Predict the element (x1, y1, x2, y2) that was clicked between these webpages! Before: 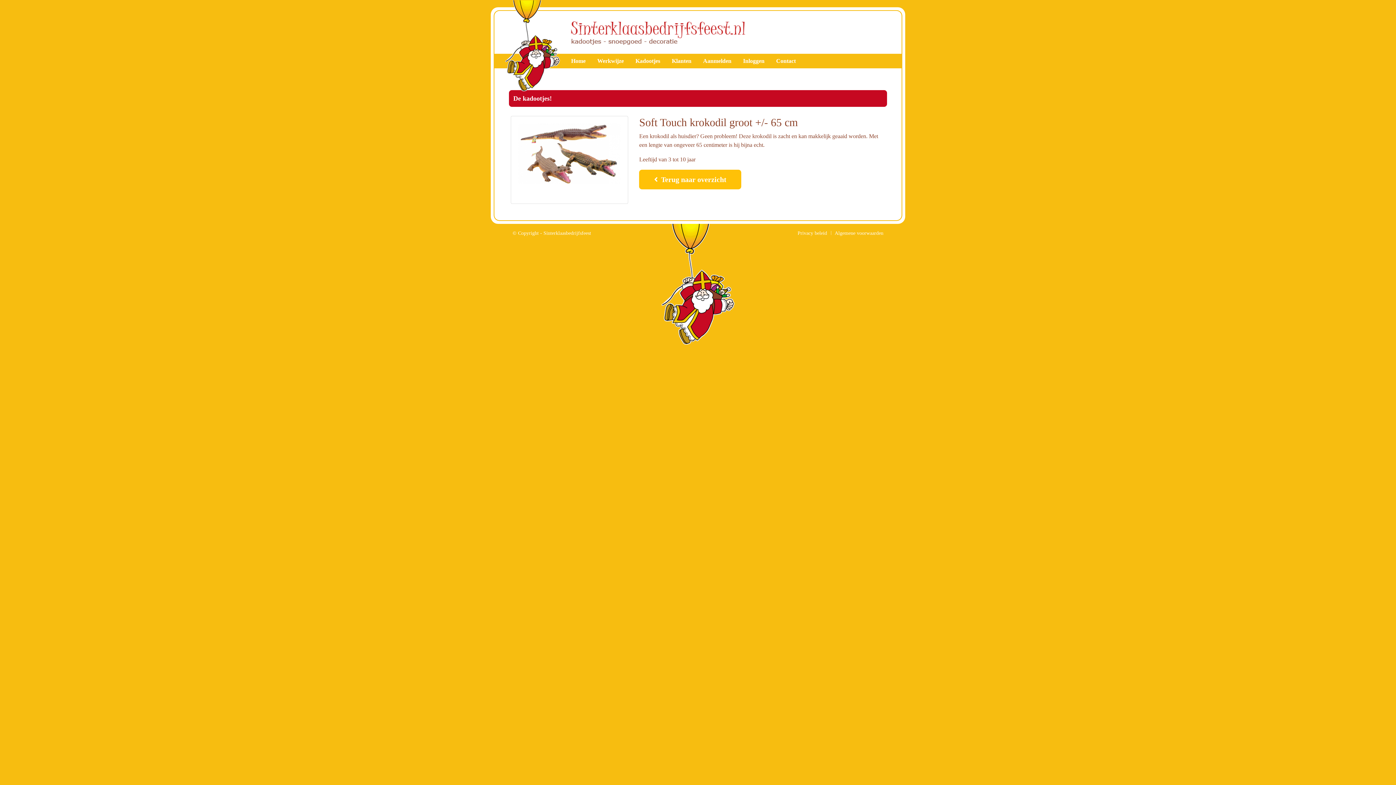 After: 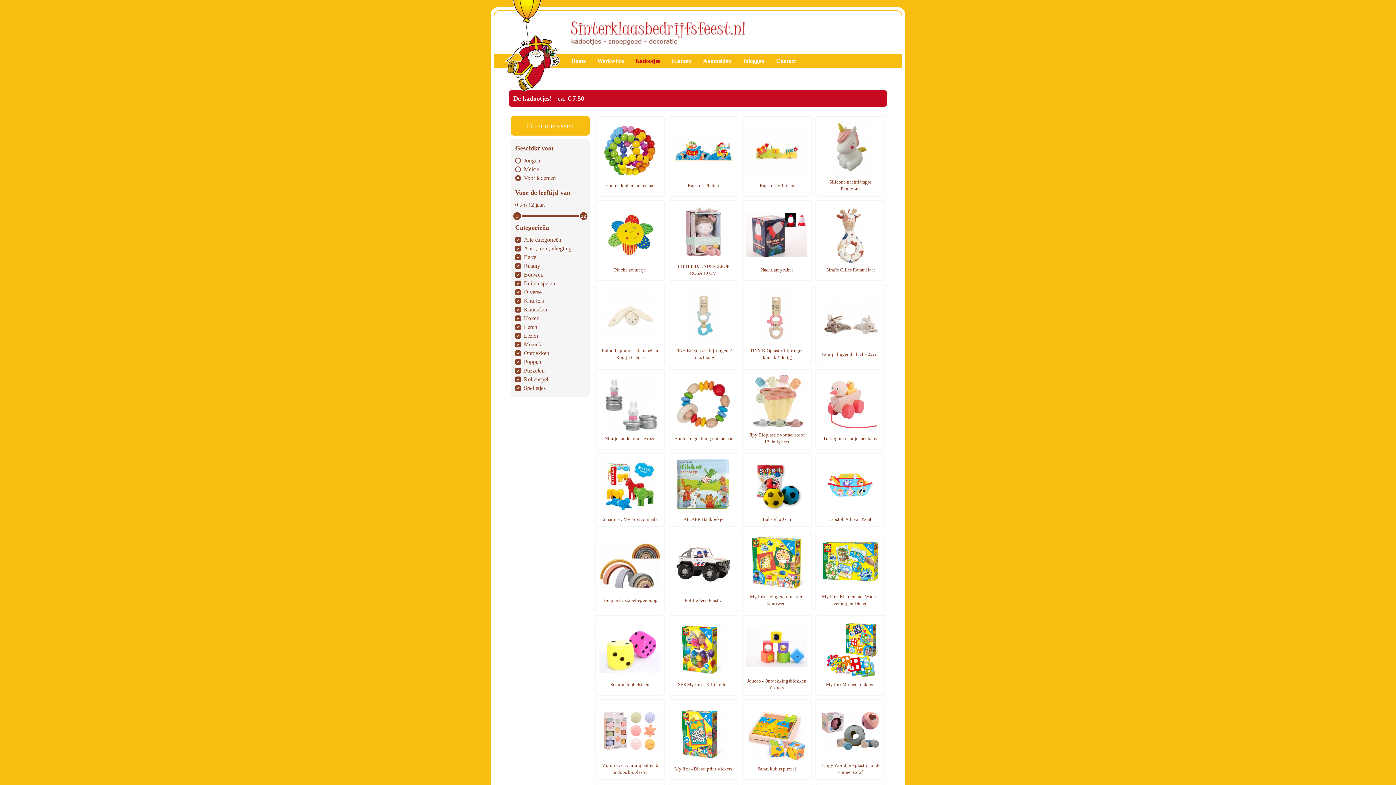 Action: bbox: (629, 56, 666, 65) label: Kadootjes